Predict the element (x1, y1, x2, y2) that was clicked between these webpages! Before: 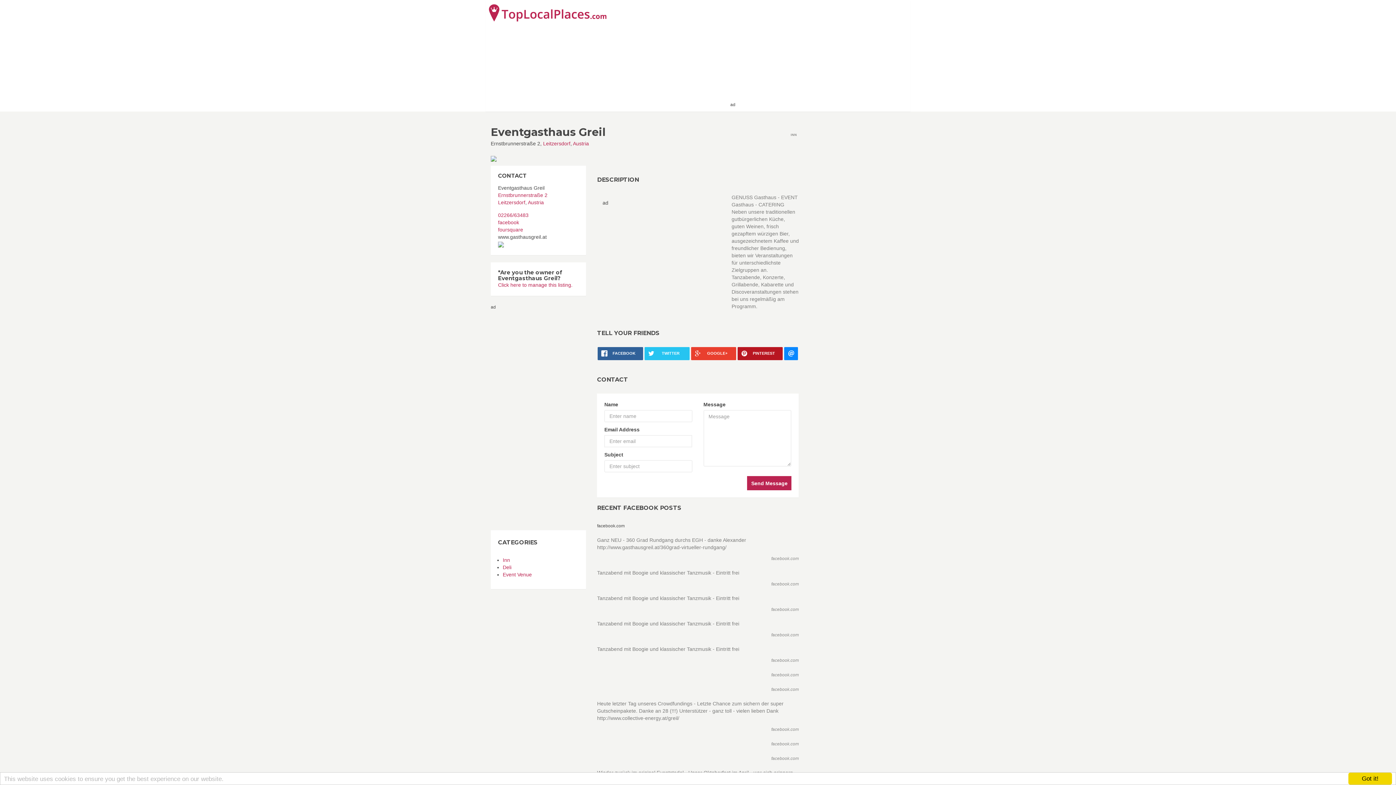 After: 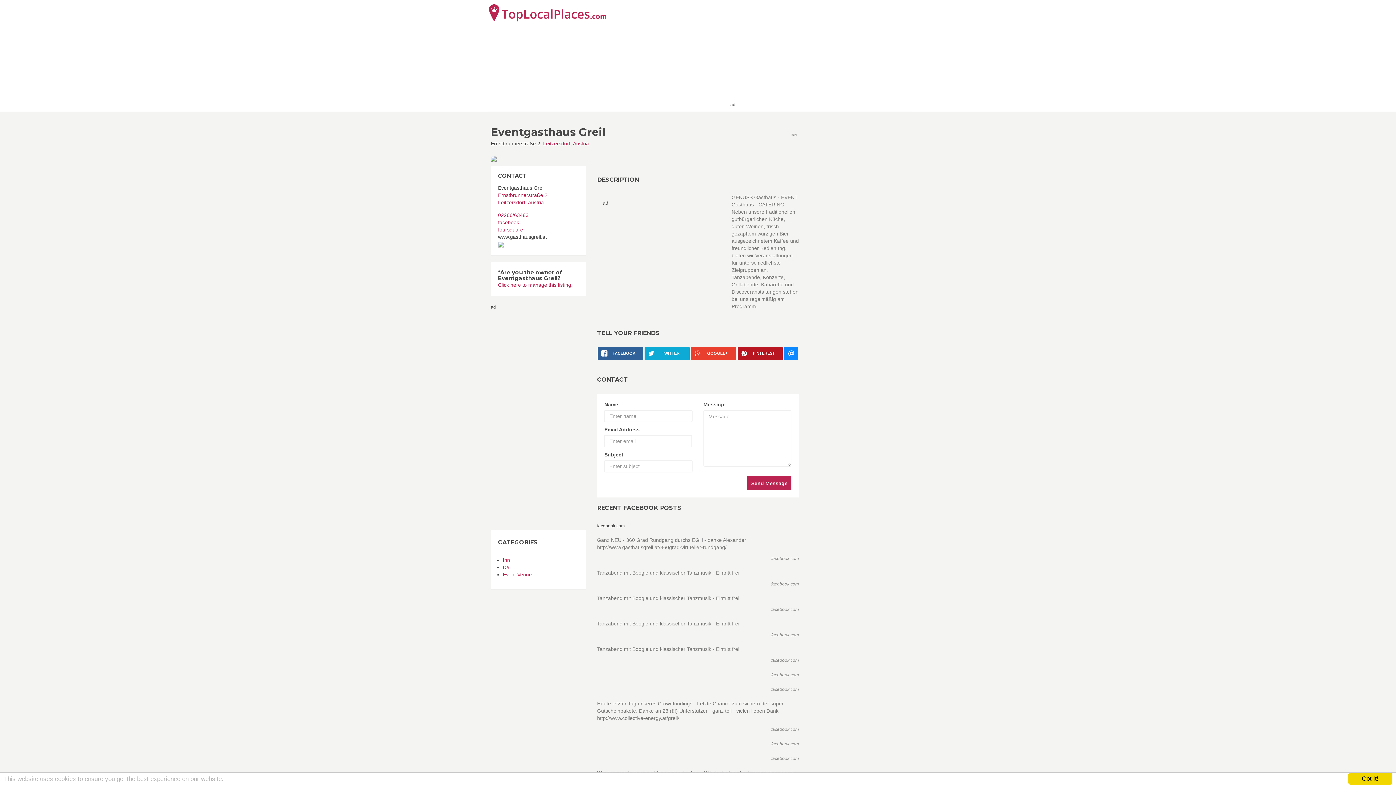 Action: bbox: (644, 347, 689, 360) label: TWITTER